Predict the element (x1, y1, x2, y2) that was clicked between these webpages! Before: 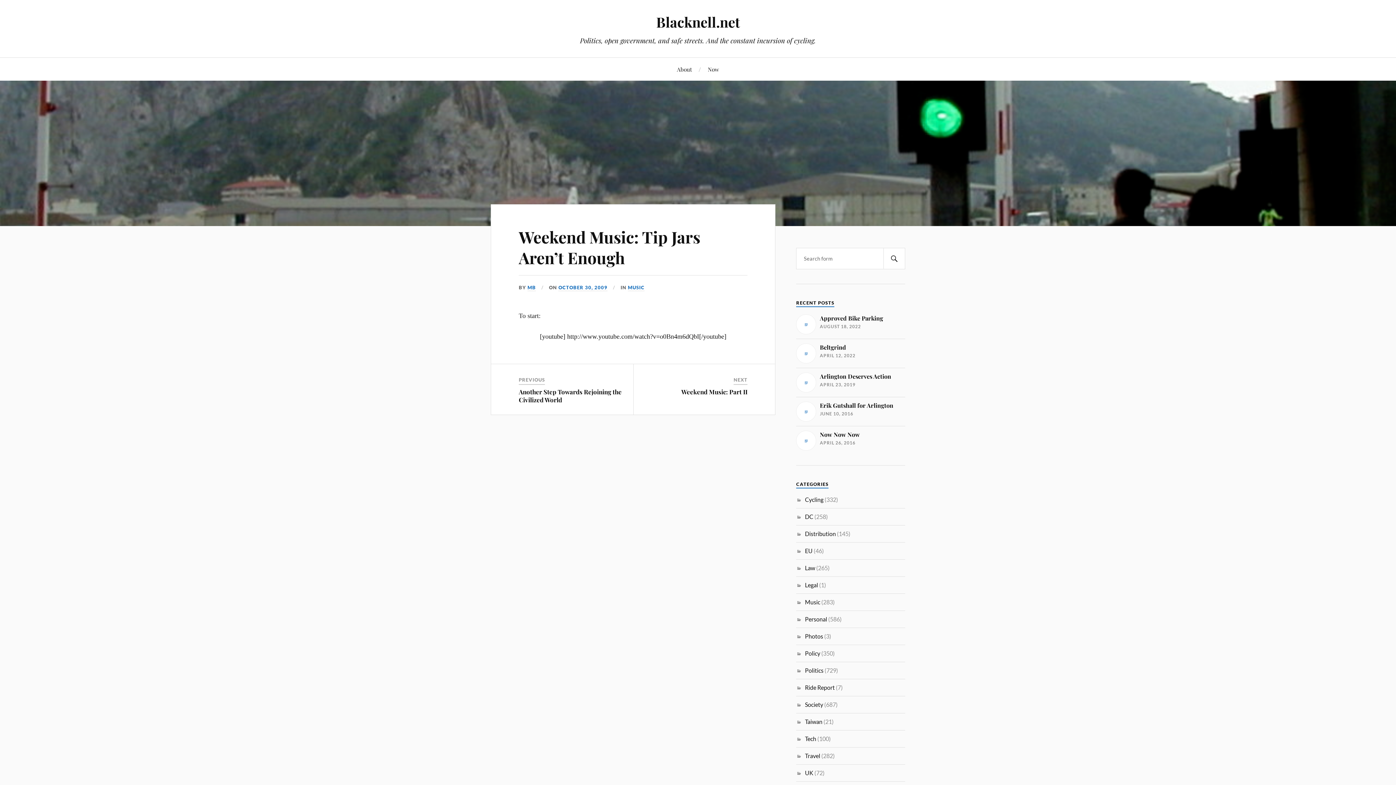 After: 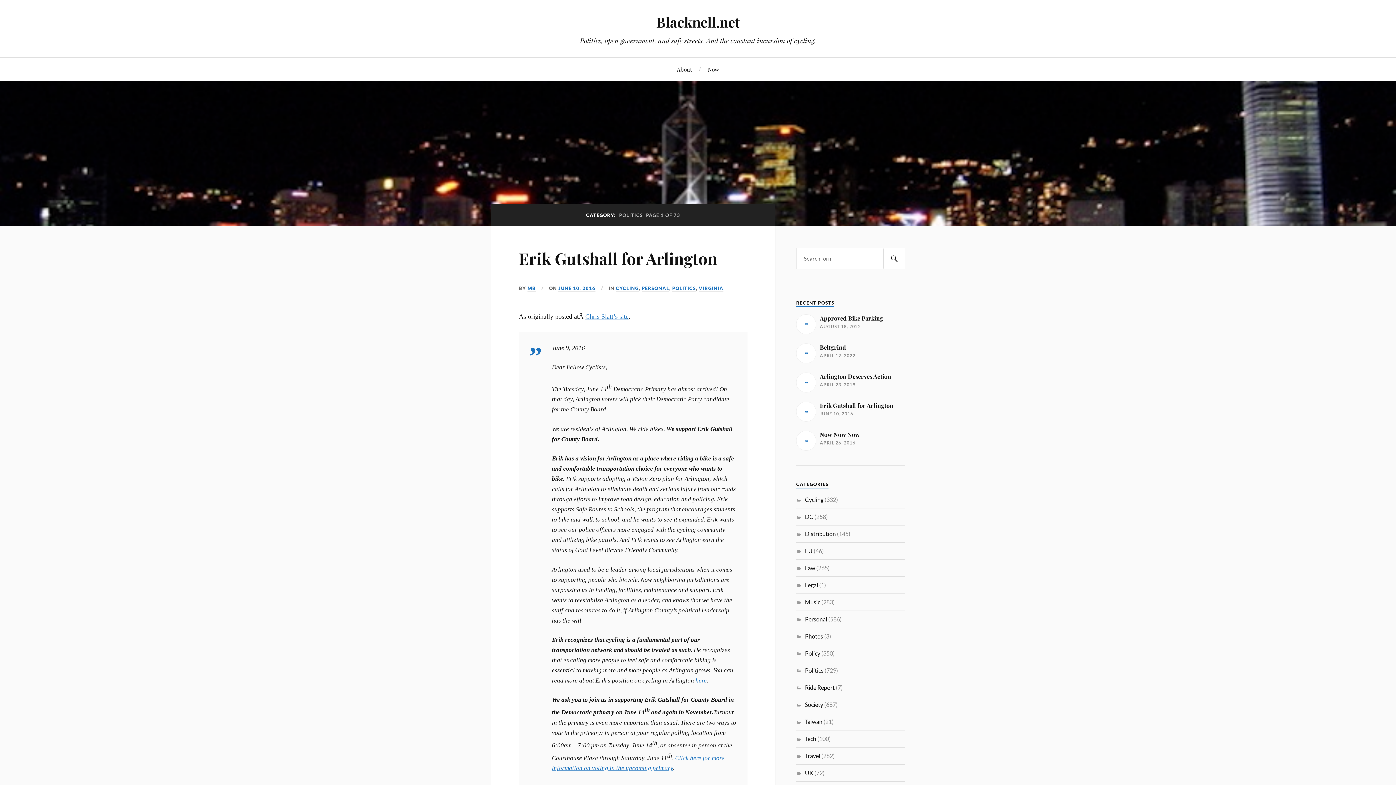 Action: bbox: (805, 667, 823, 674) label: Politics